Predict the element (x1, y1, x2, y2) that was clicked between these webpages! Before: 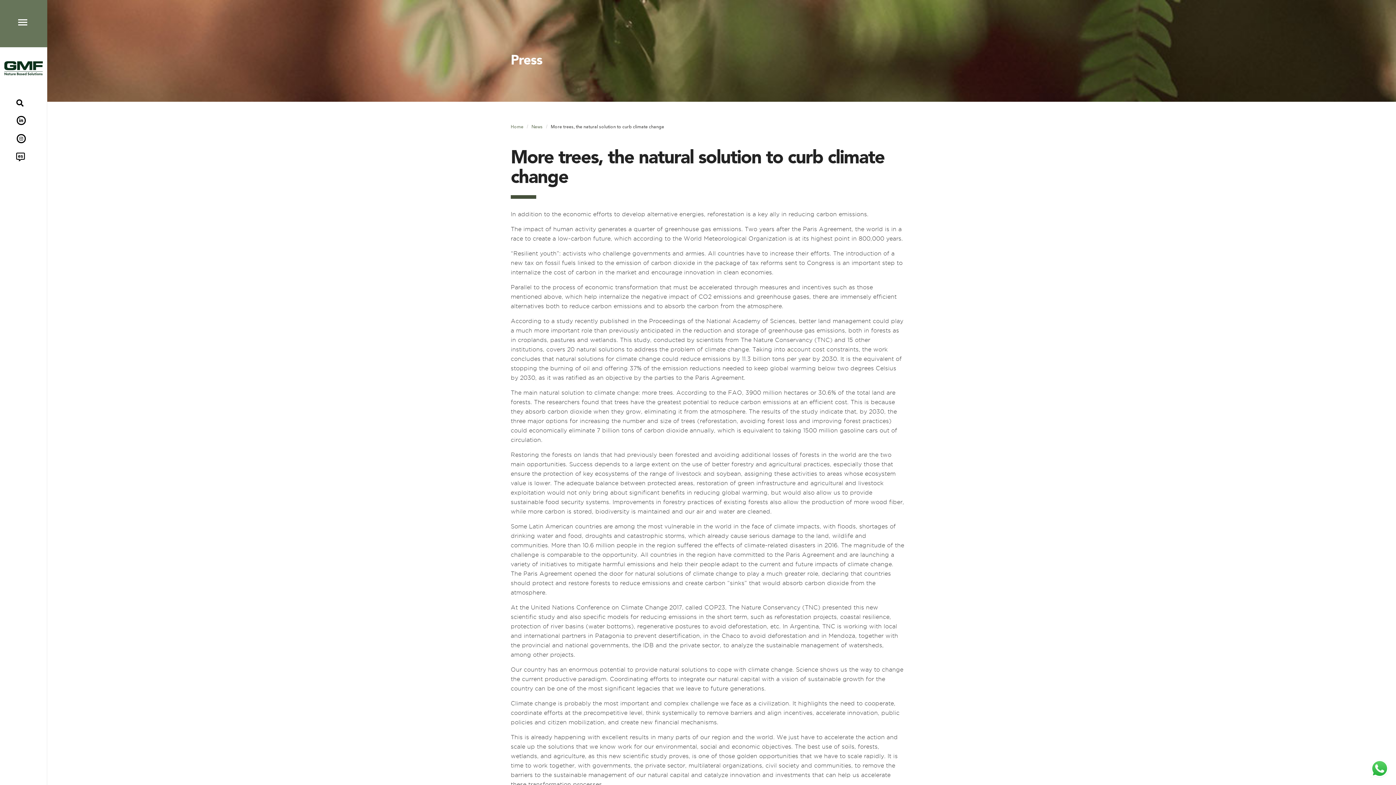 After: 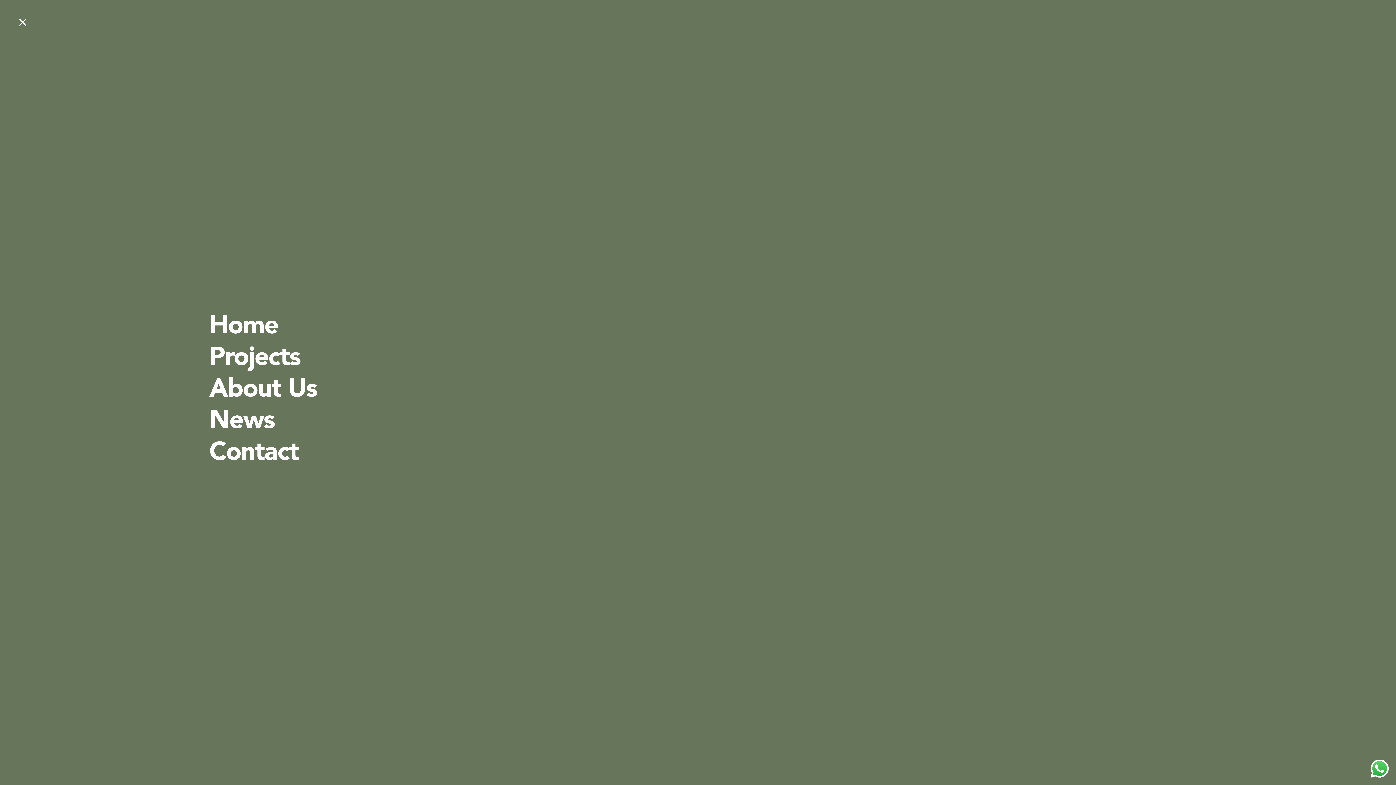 Action: bbox: (0, 0, 47, 47)